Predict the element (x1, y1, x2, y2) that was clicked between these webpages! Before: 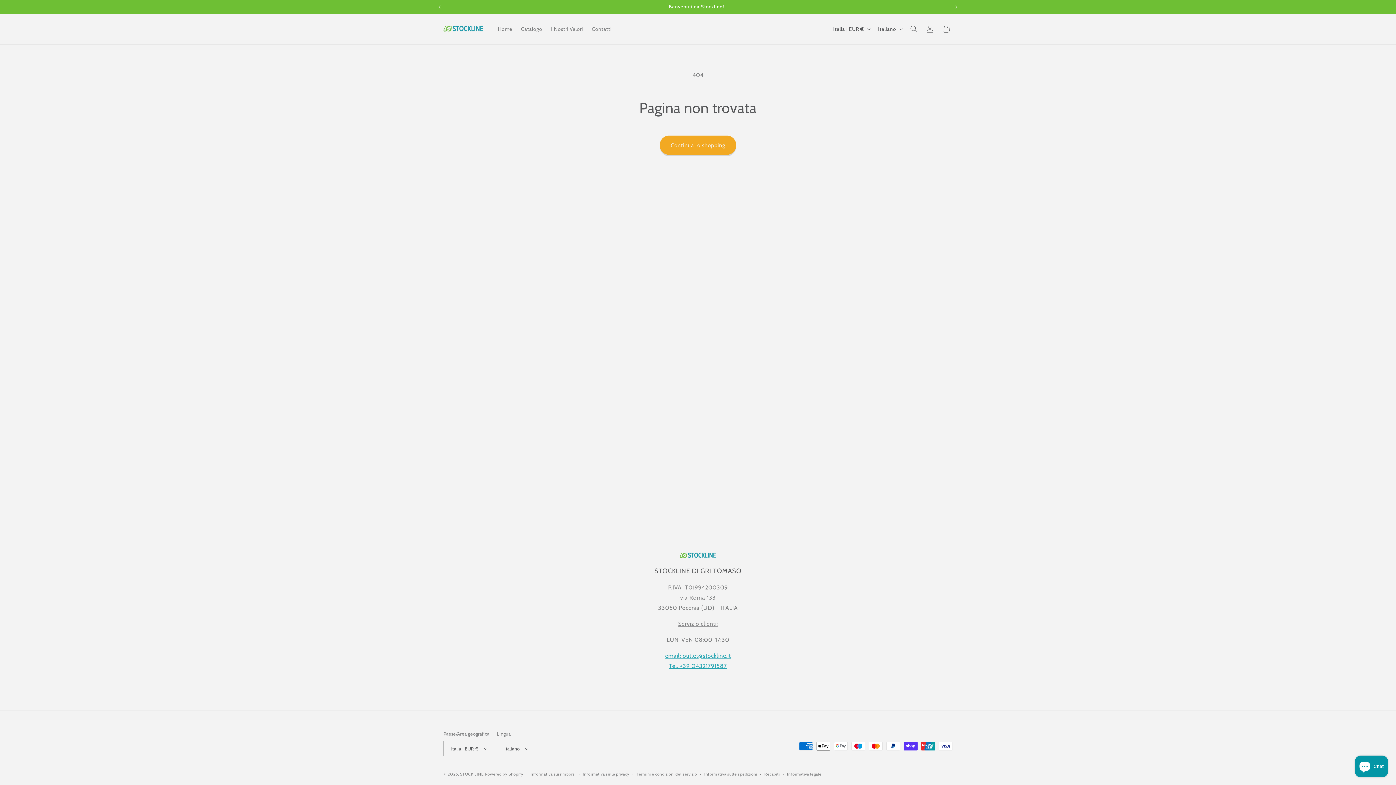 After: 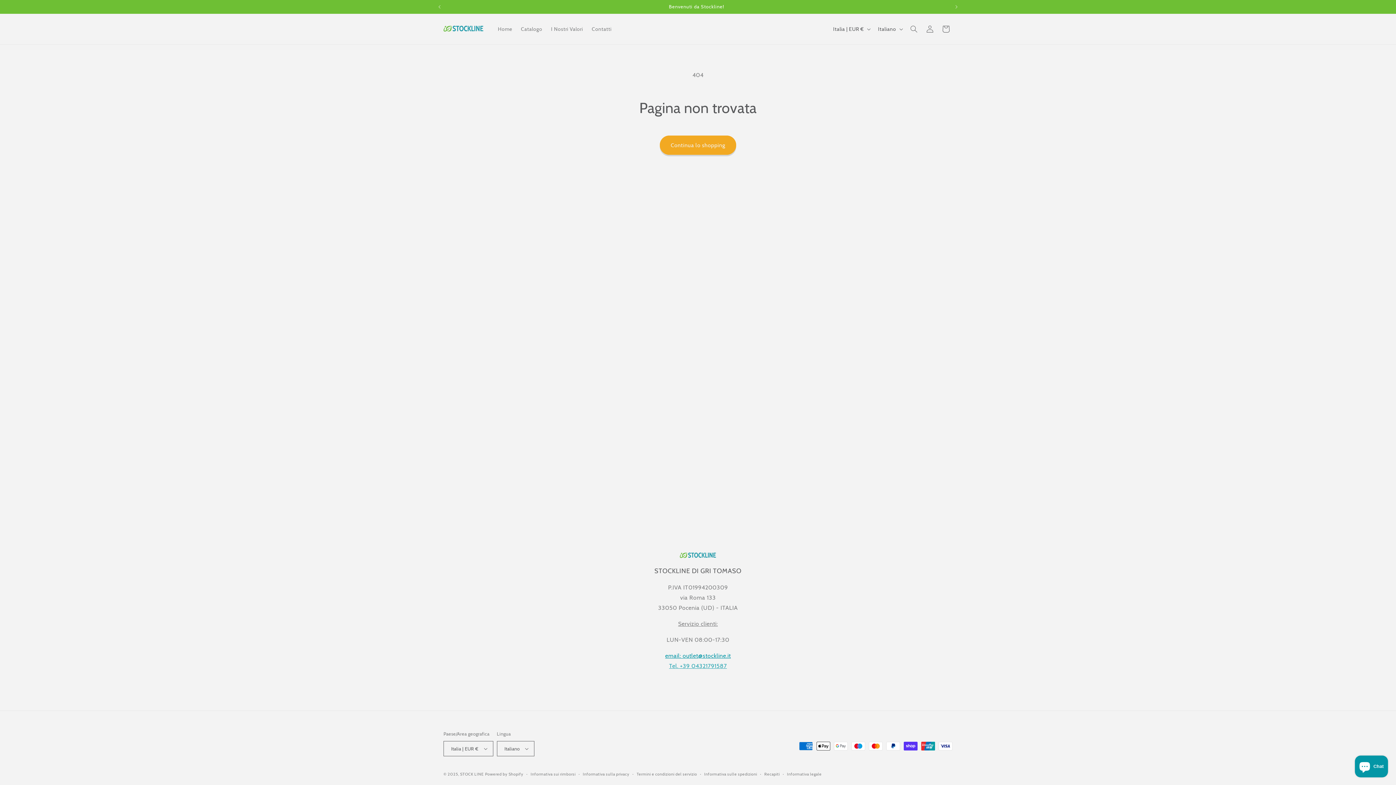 Action: label: email: outlet@stockline.it bbox: (665, 652, 731, 659)